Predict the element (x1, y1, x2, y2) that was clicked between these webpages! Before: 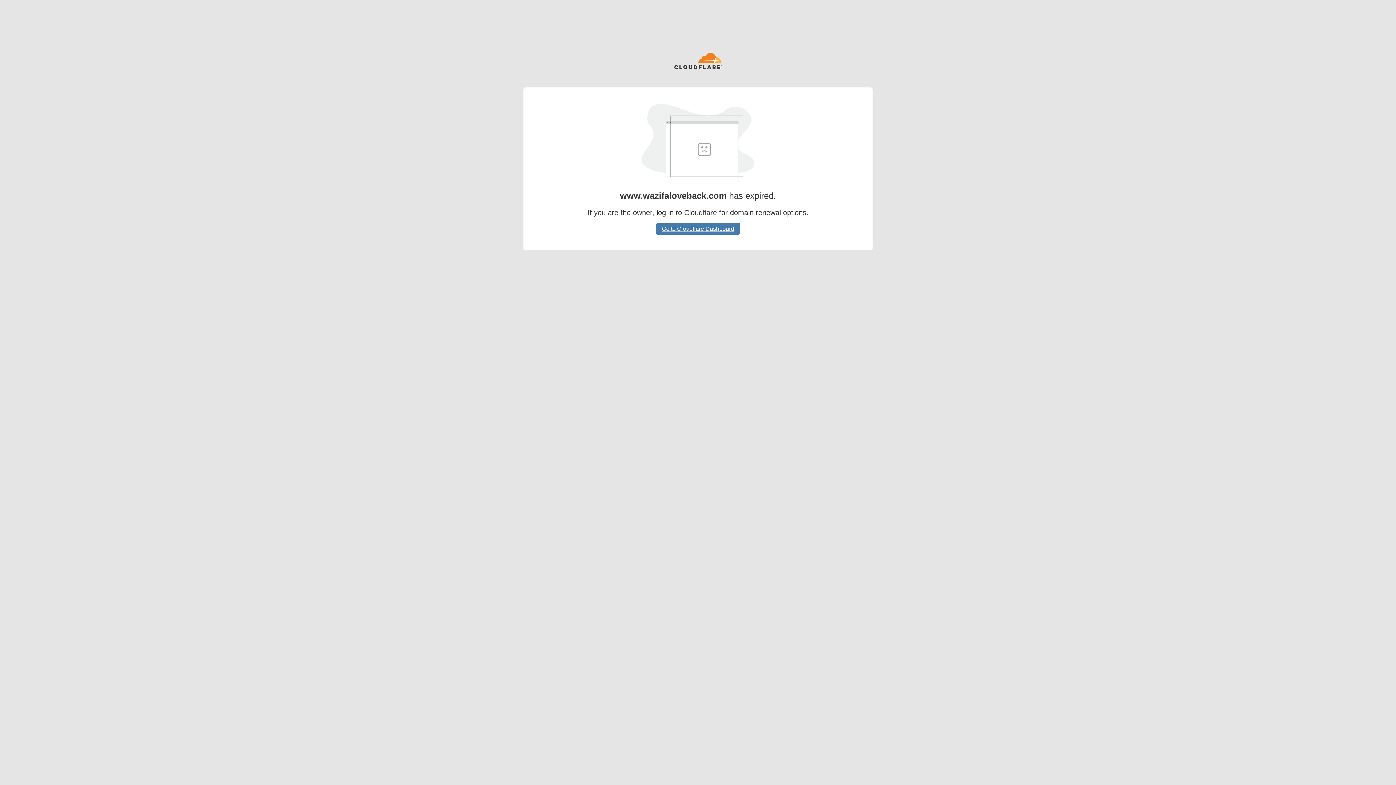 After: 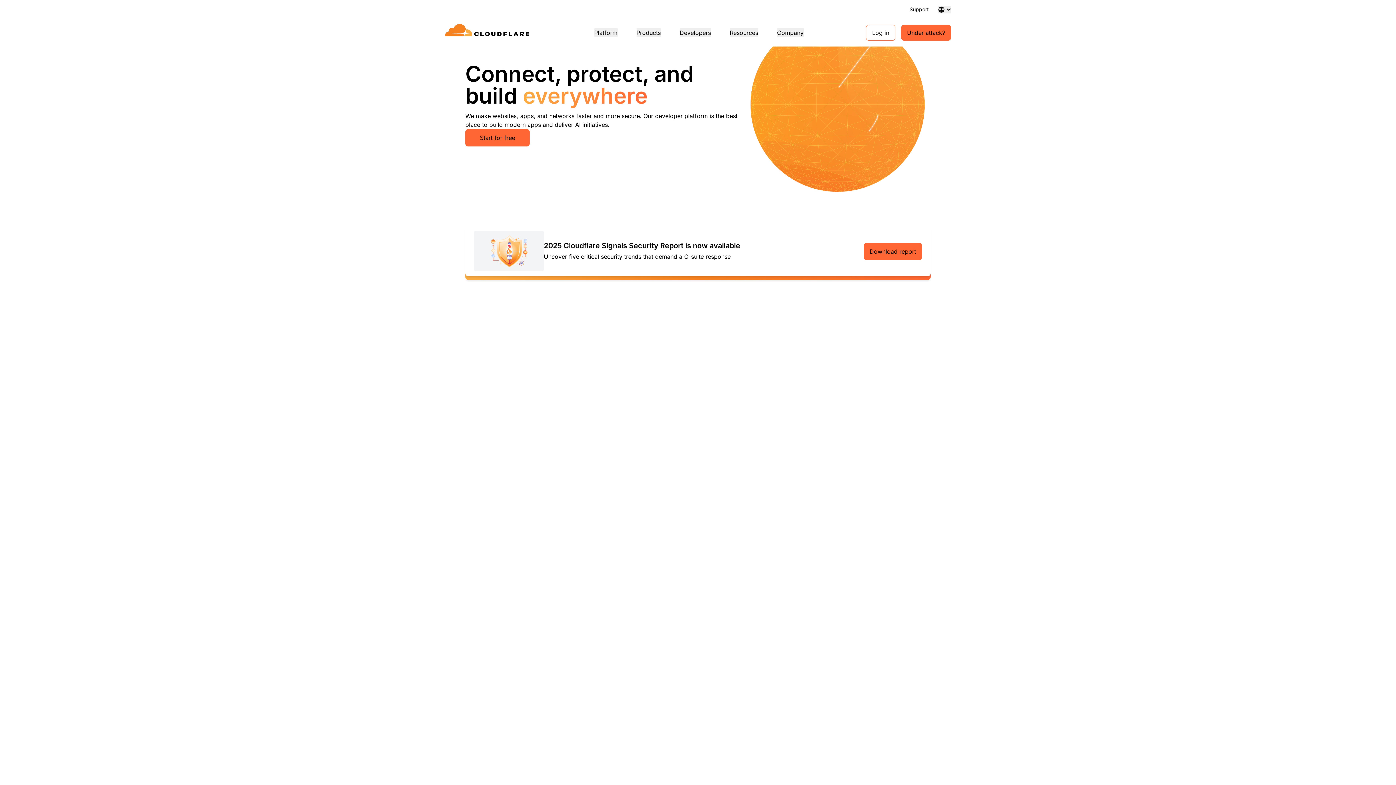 Action: bbox: (674, 52, 722, 70)